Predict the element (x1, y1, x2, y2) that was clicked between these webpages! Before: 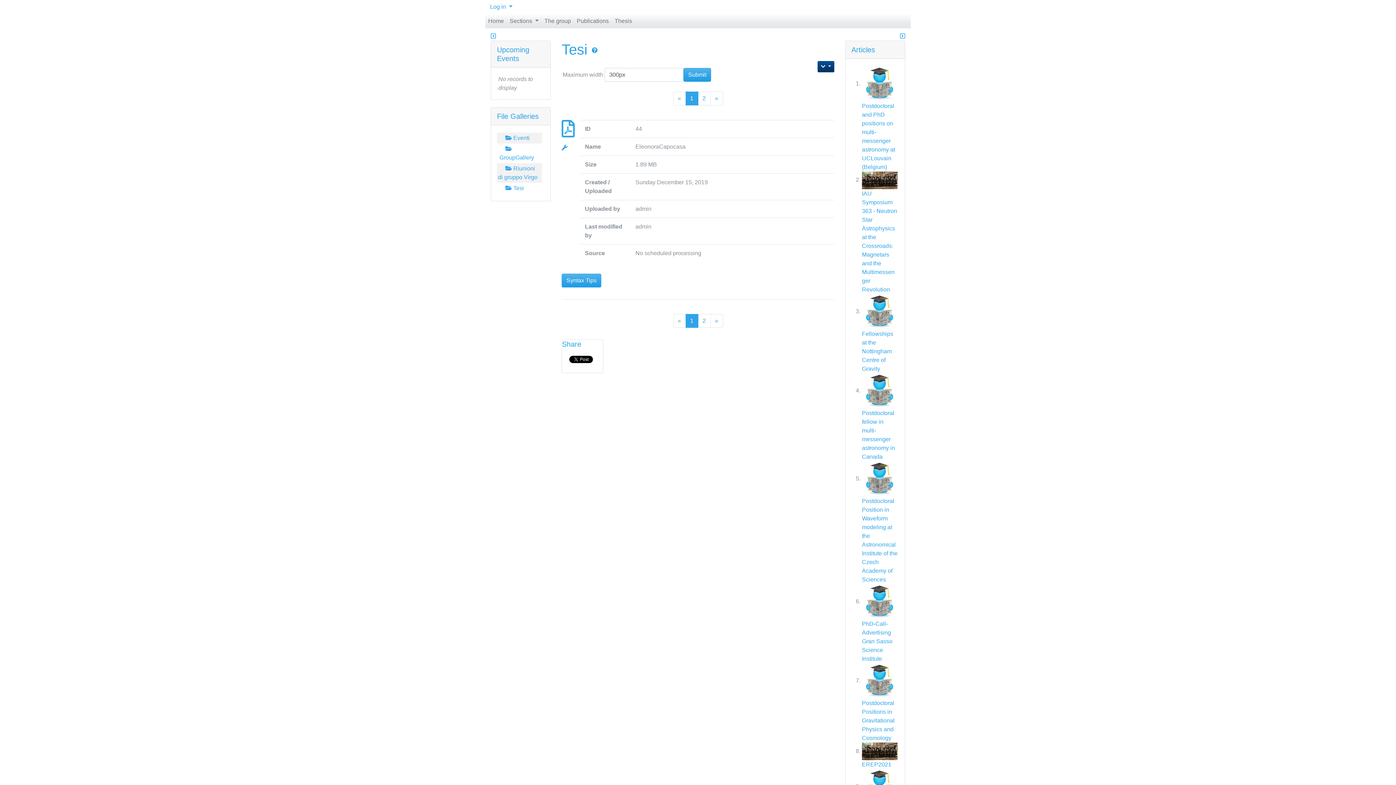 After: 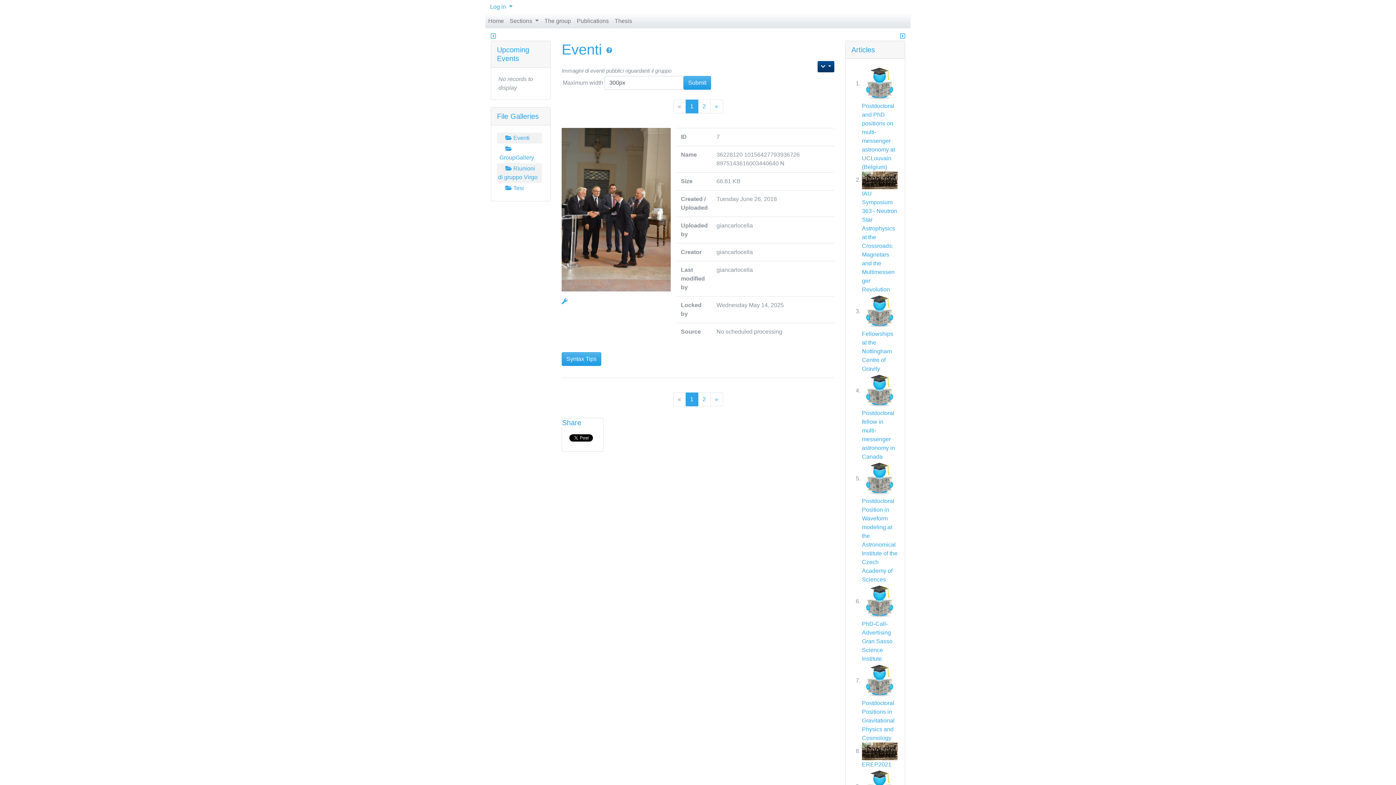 Action: bbox: (504, 134, 529, 140) label:   Eventi